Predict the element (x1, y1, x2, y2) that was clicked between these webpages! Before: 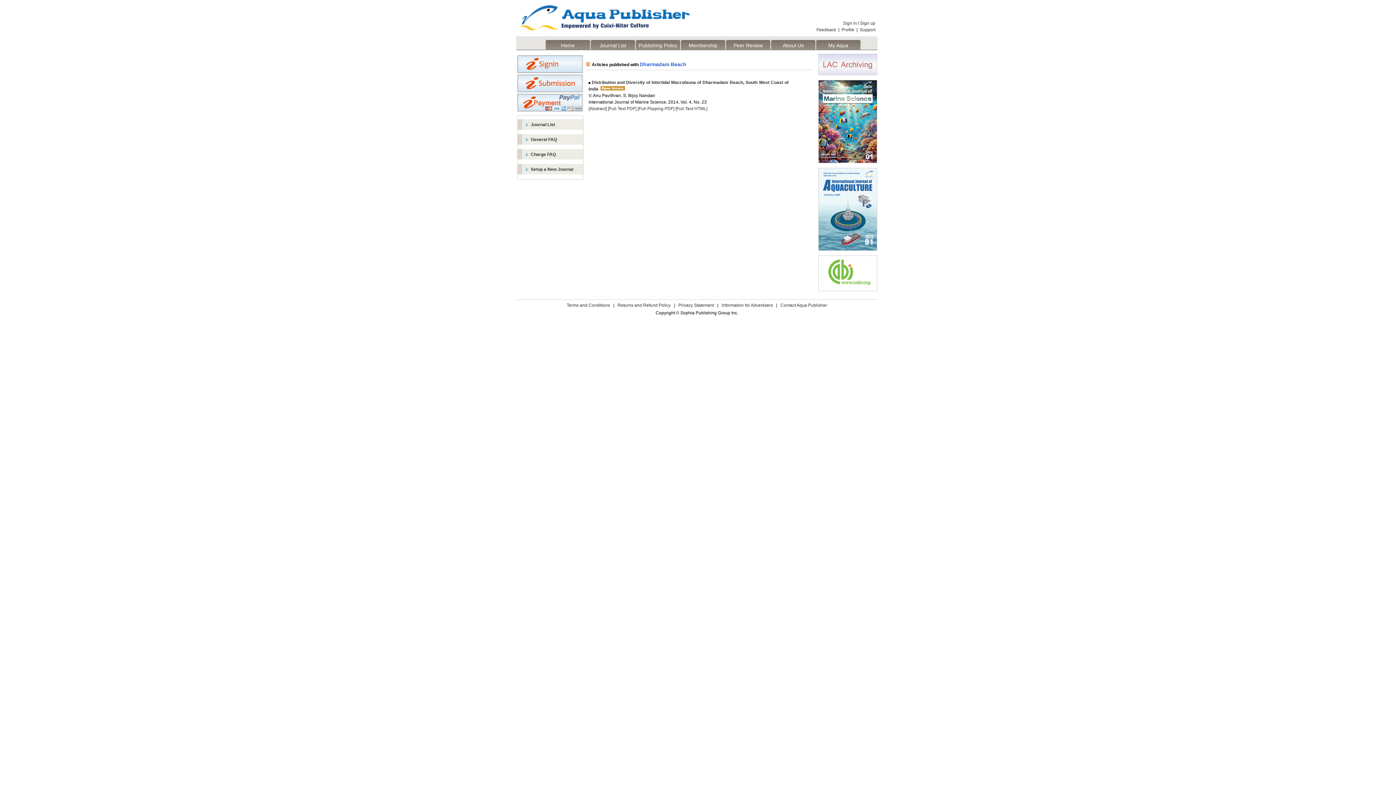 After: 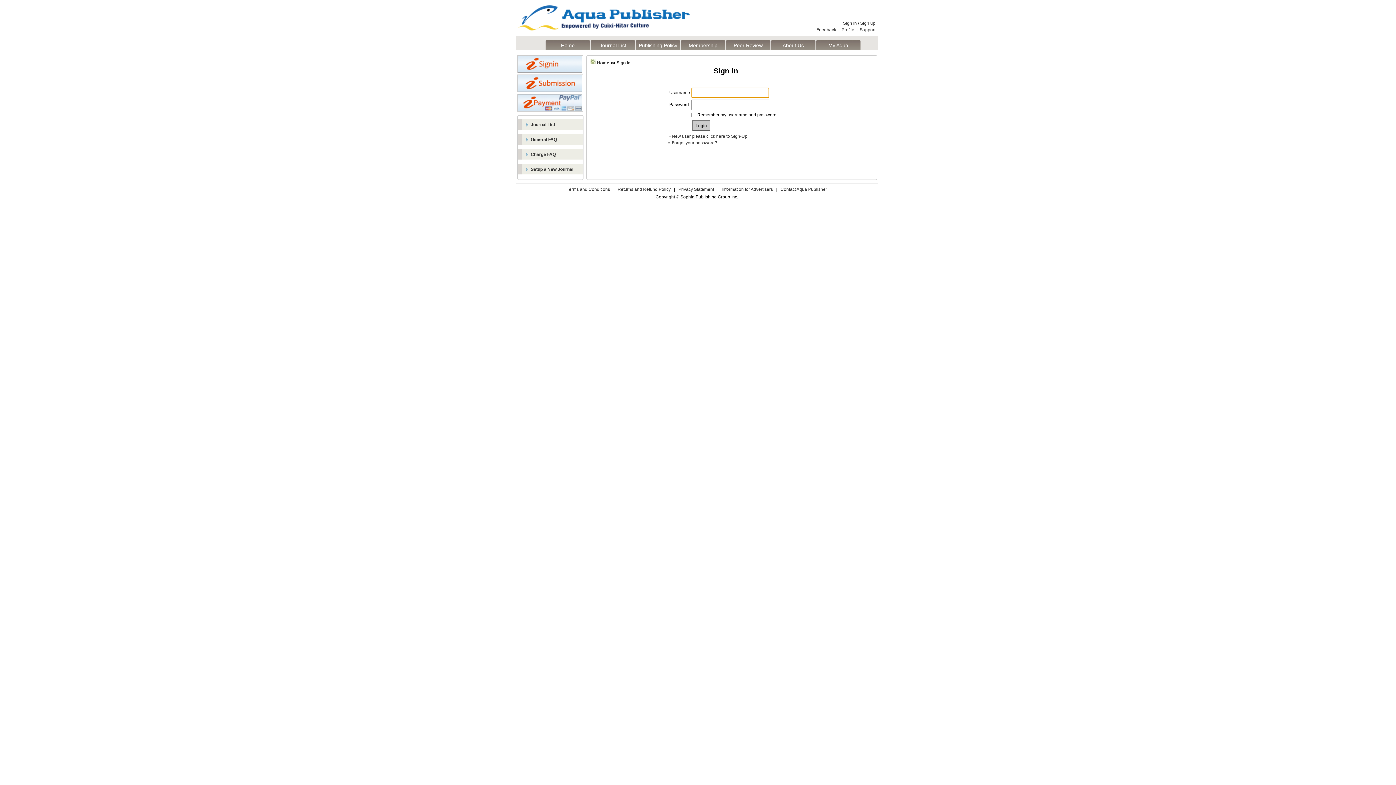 Action: bbox: (843, 20, 857, 25) label: Sign in